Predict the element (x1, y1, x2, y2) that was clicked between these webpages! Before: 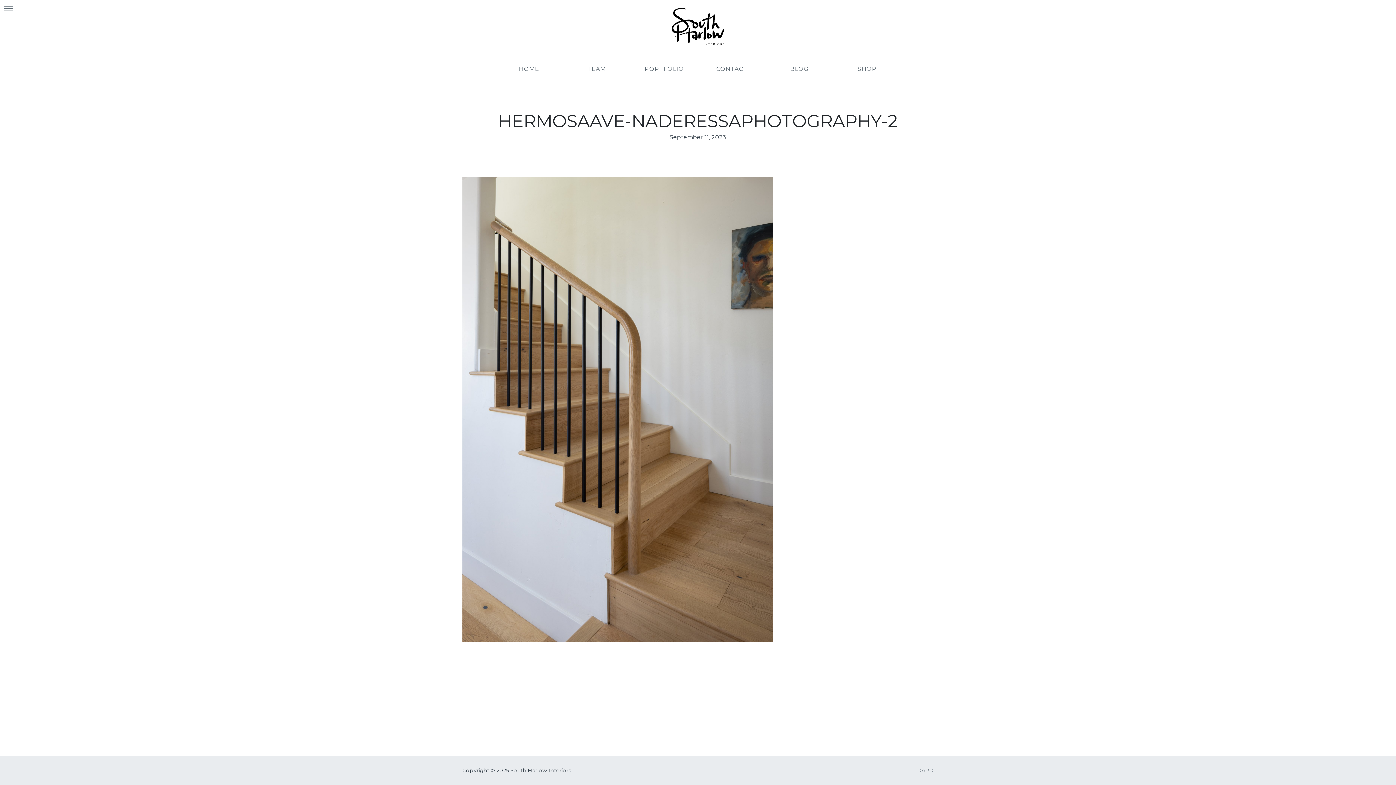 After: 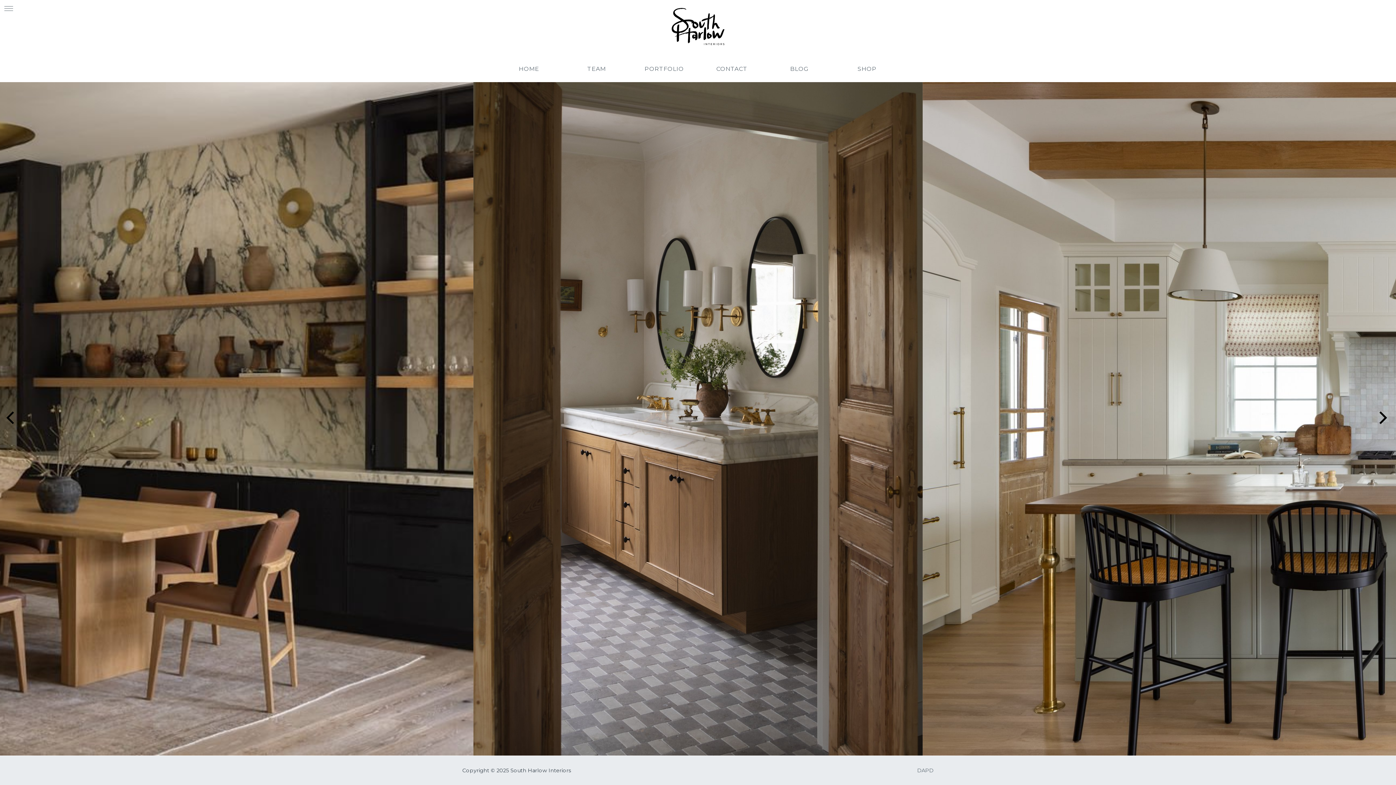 Action: bbox: (495, 61, 562, 76) label: HOME